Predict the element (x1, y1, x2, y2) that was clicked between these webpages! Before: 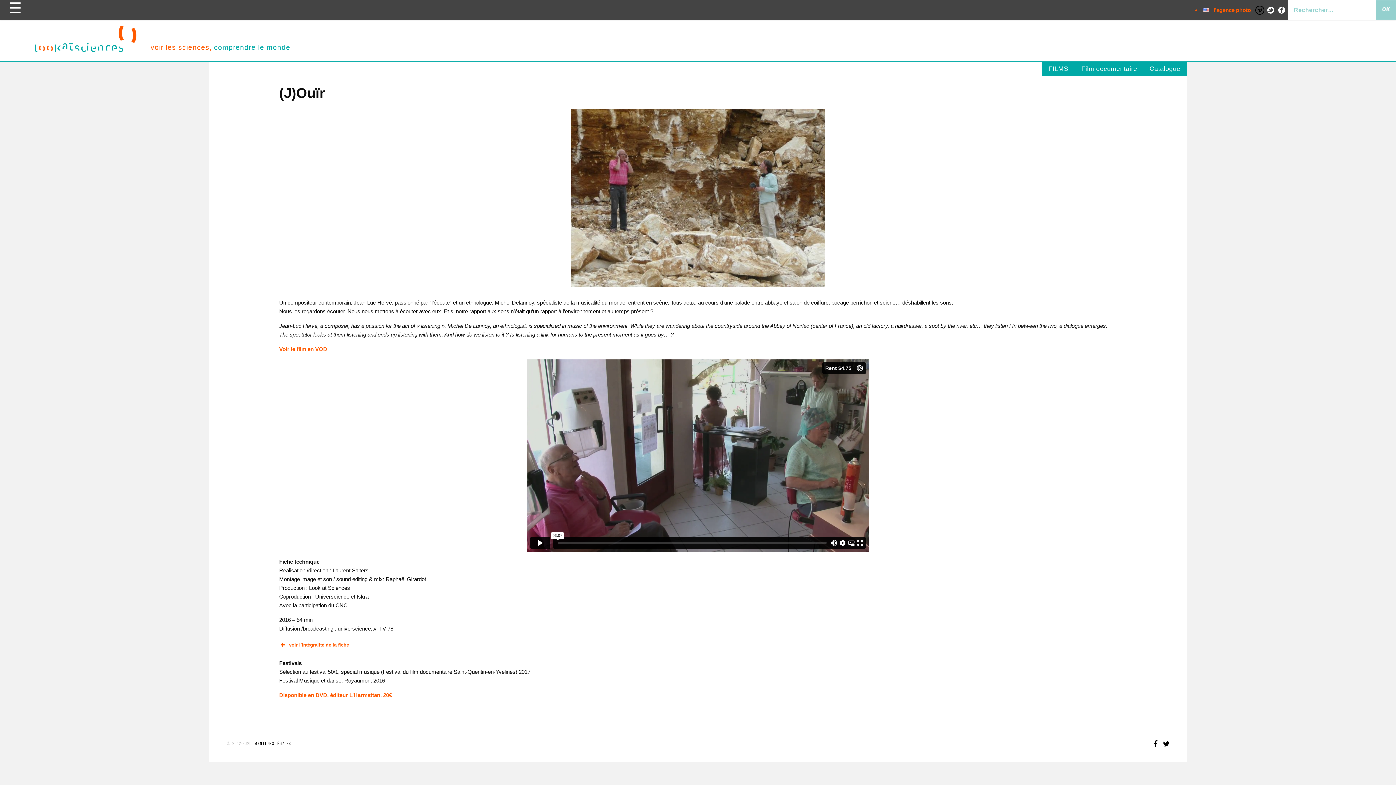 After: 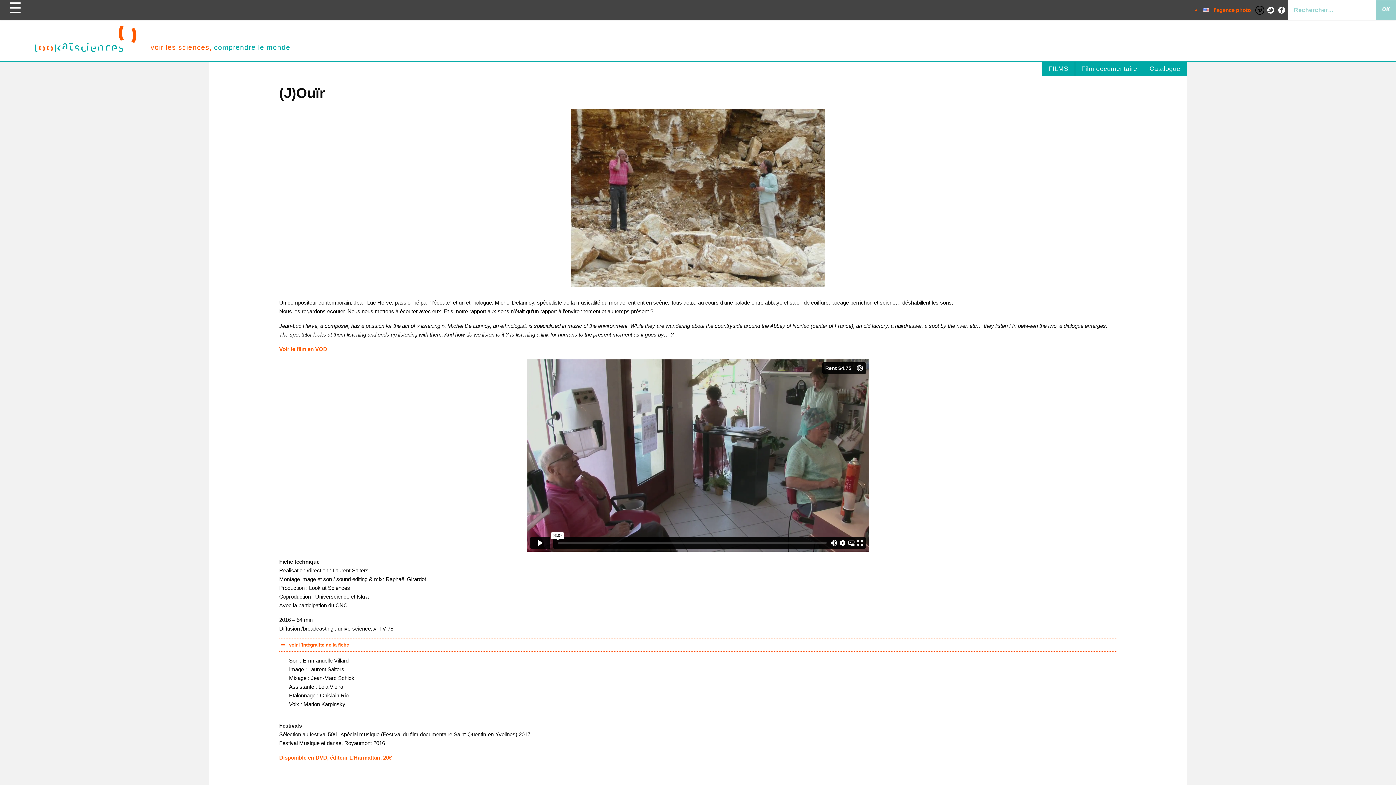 Action: bbox: (279, 639, 1117, 651) label: voir l'intégralité de la fiche